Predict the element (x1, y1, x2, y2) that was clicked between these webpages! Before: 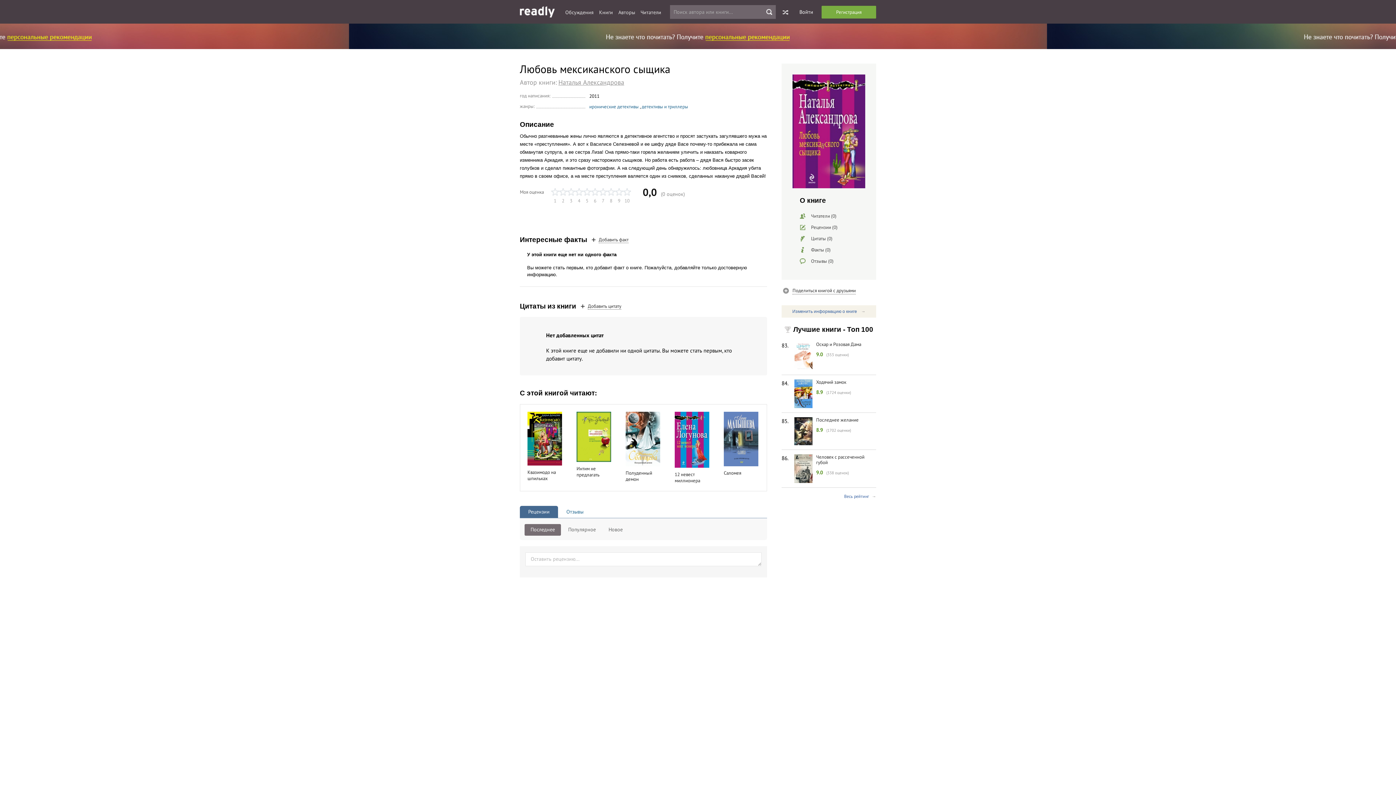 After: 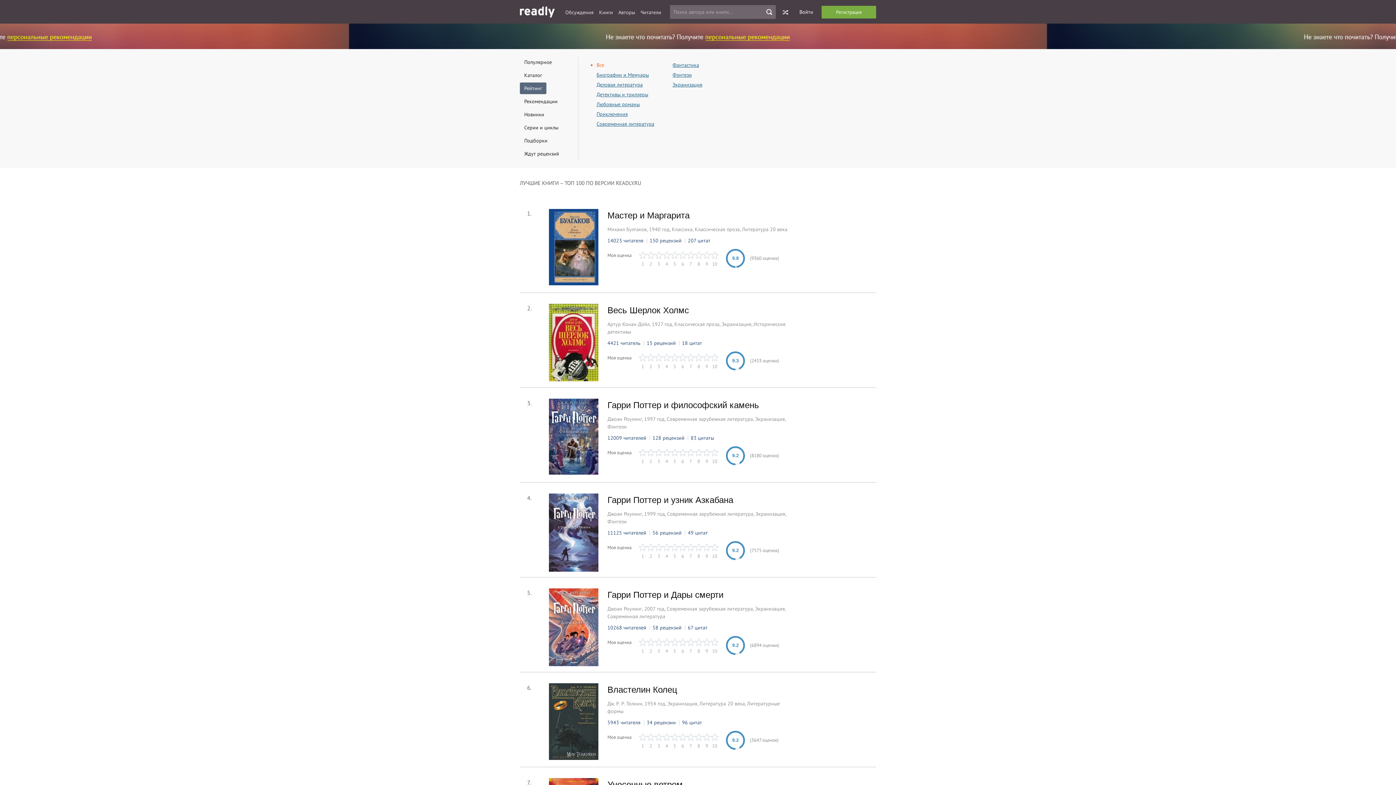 Action: label: Весь рейтинг bbox: (844, 493, 876, 499)